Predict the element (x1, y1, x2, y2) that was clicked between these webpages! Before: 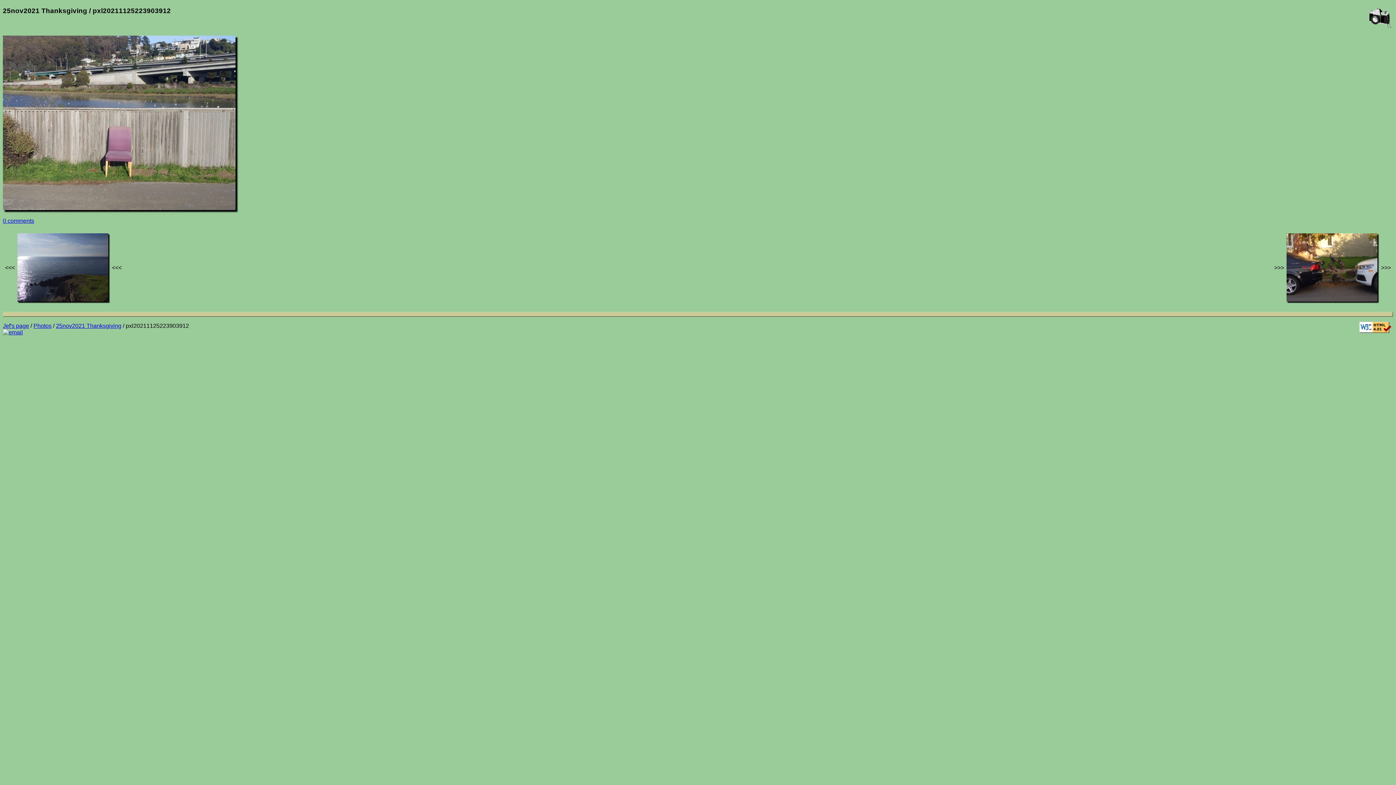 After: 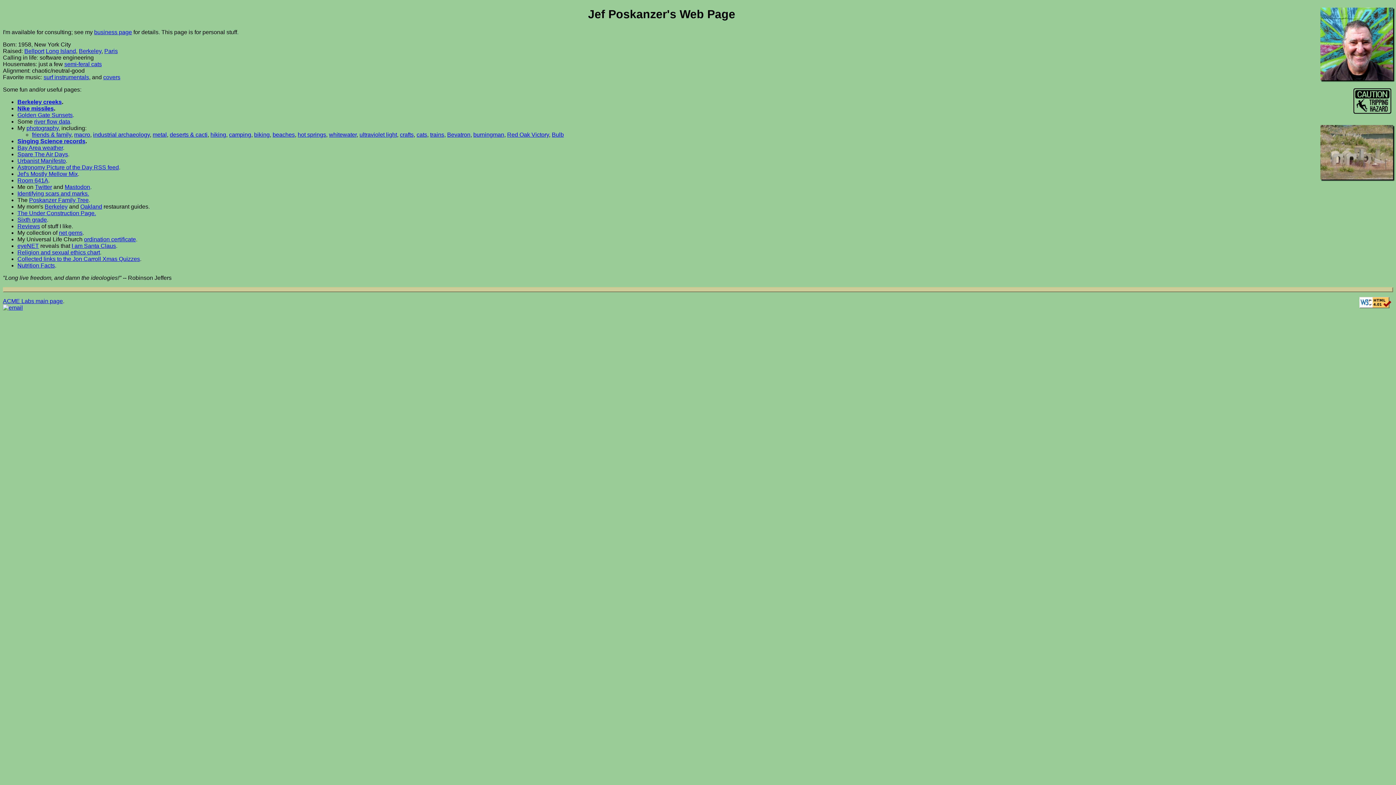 Action: label: Jef's page bbox: (2, 322, 29, 328)